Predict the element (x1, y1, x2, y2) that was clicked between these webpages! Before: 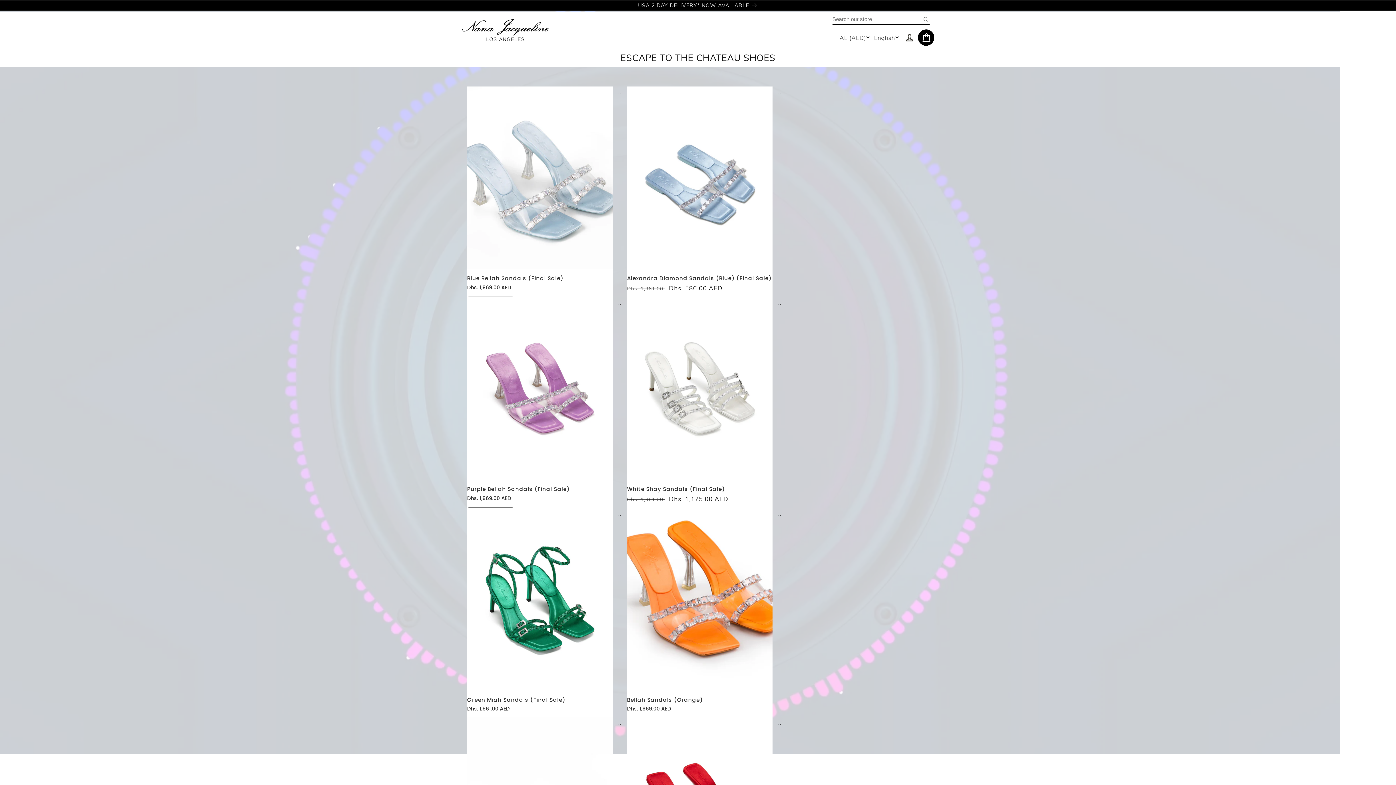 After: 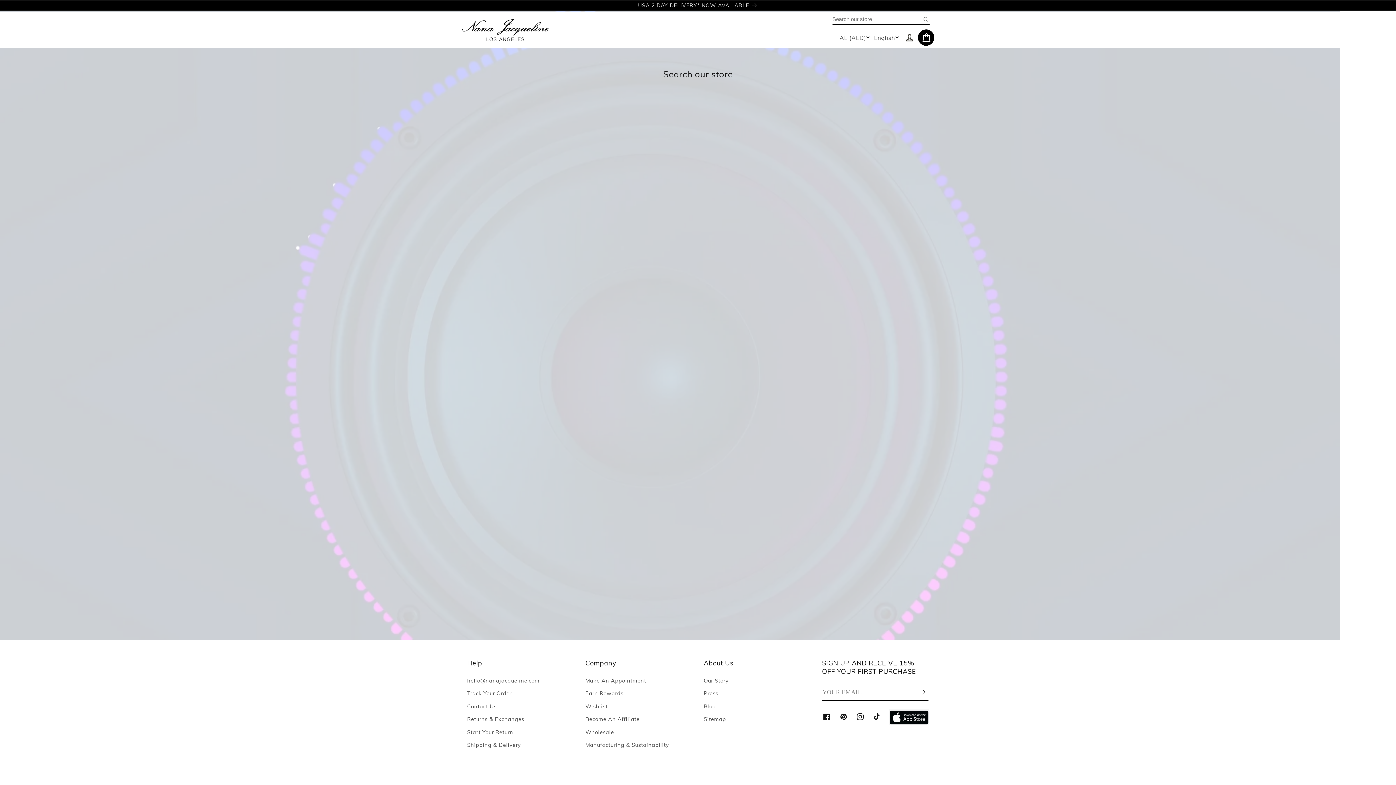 Action: label: Search our store bbox: (922, 14, 929, 24)